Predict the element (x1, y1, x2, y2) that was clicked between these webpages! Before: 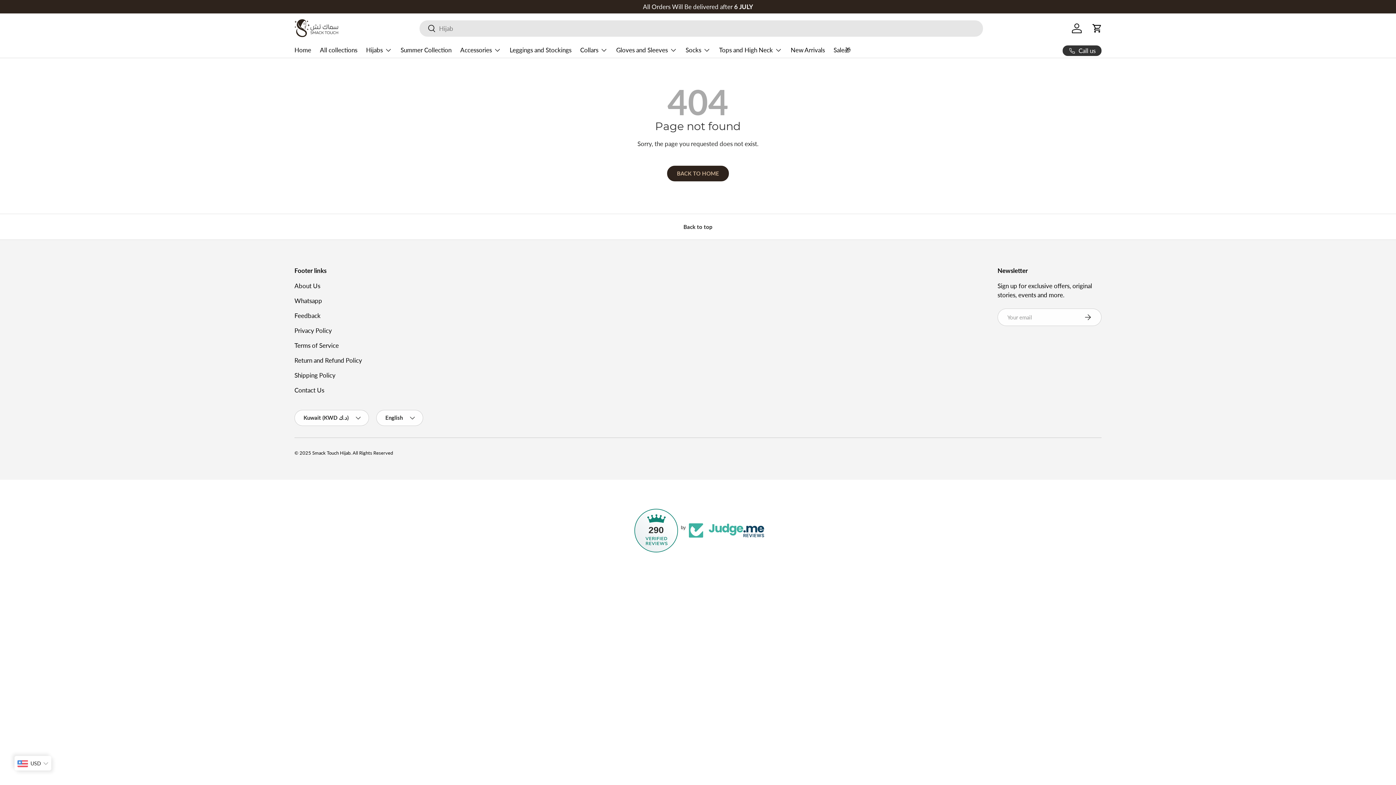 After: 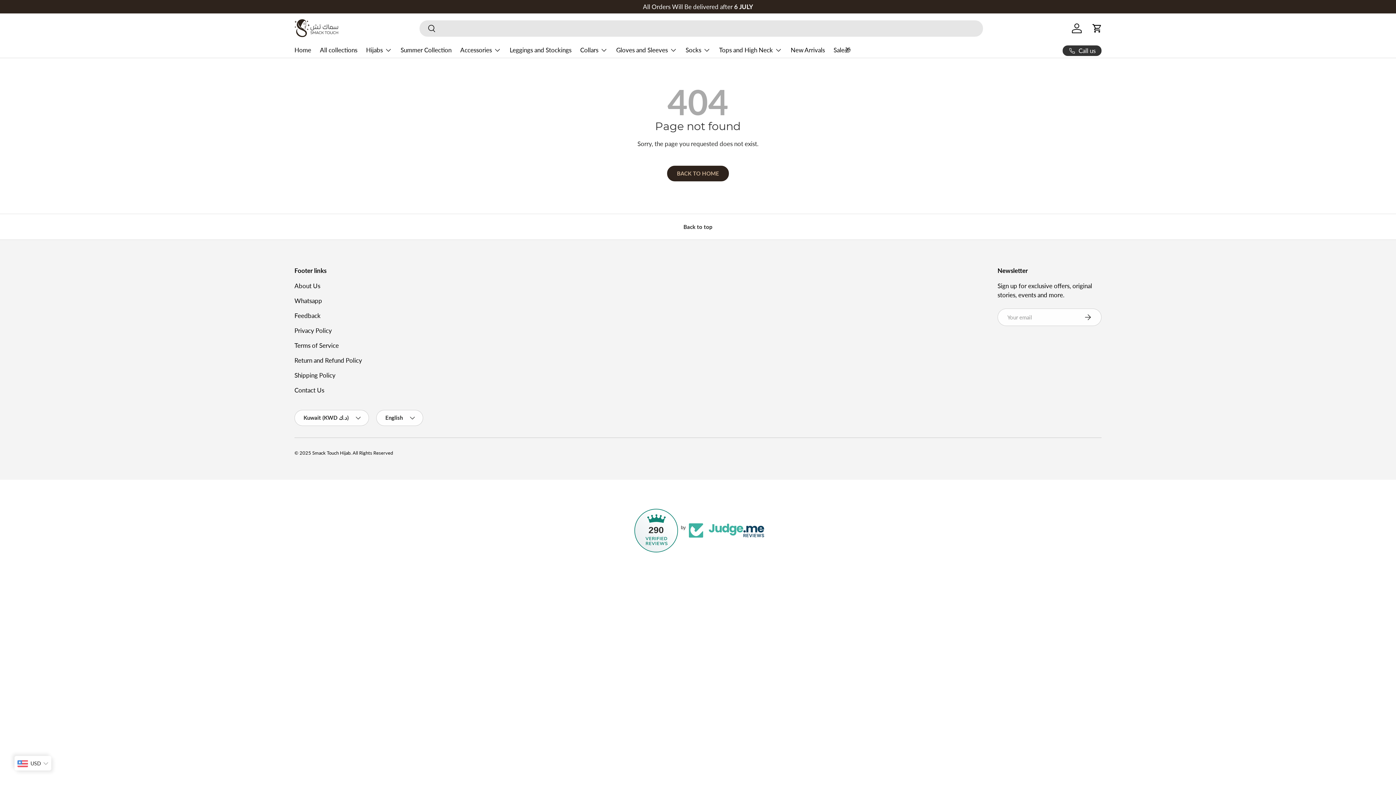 Action: bbox: (294, 506, 1101, 555) label: 290
by